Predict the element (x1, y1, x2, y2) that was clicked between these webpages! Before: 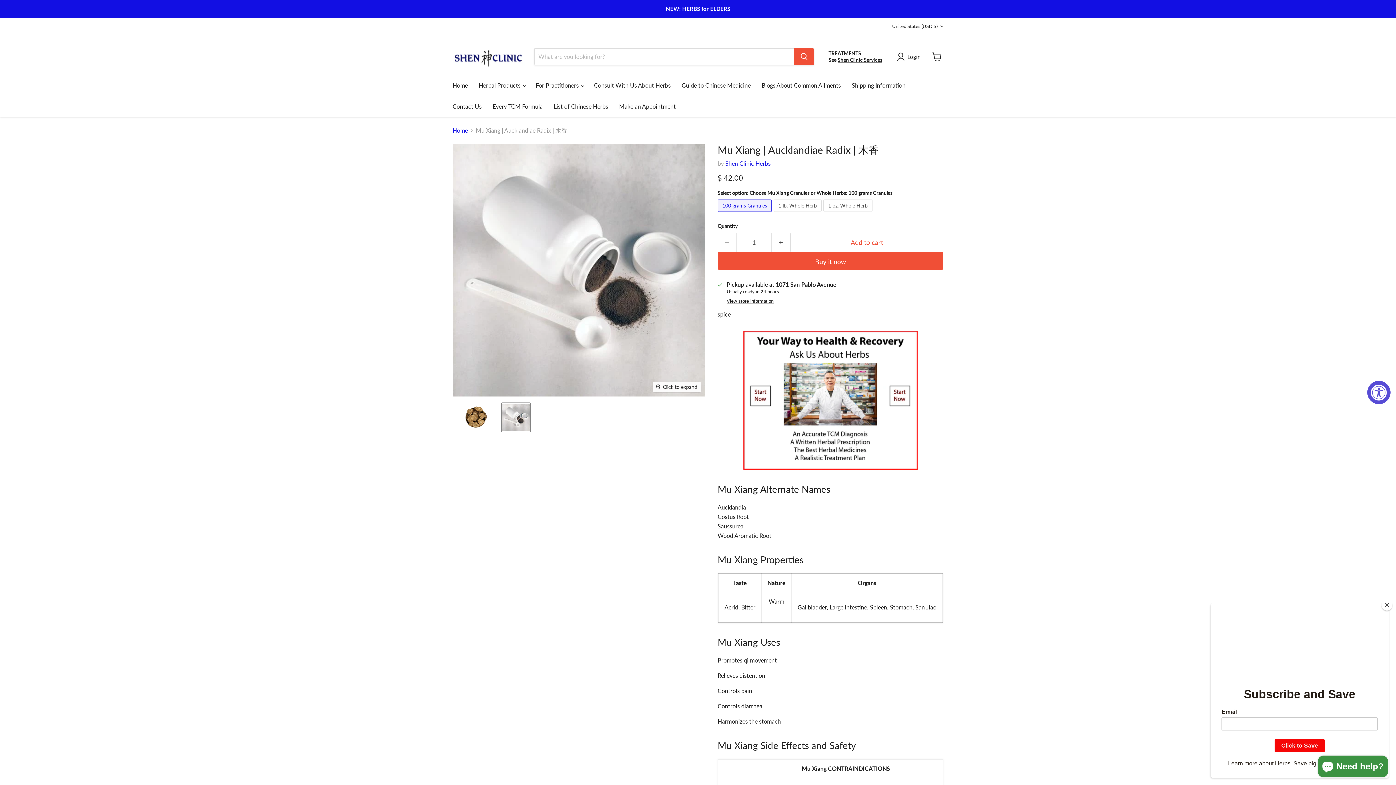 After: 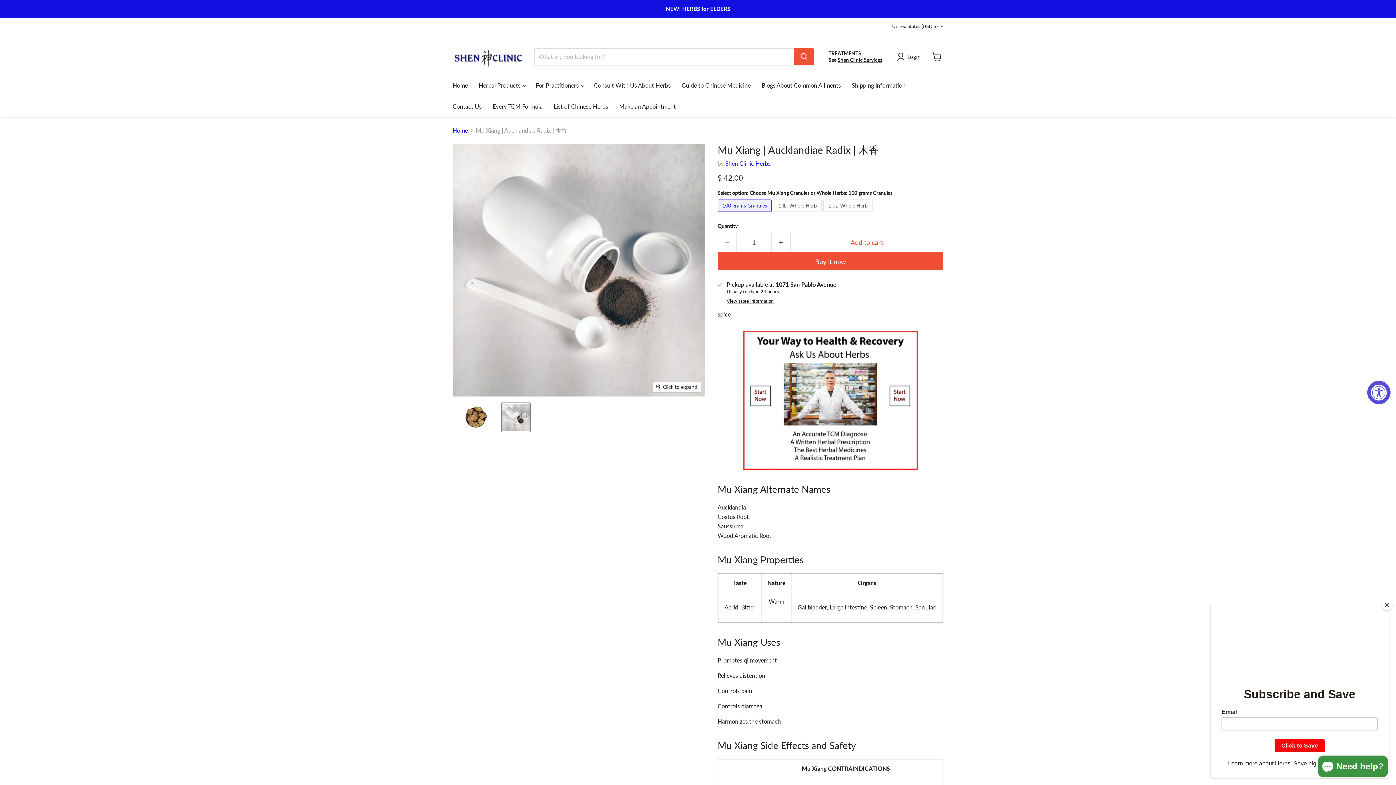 Action: bbox: (717, 330, 943, 470)